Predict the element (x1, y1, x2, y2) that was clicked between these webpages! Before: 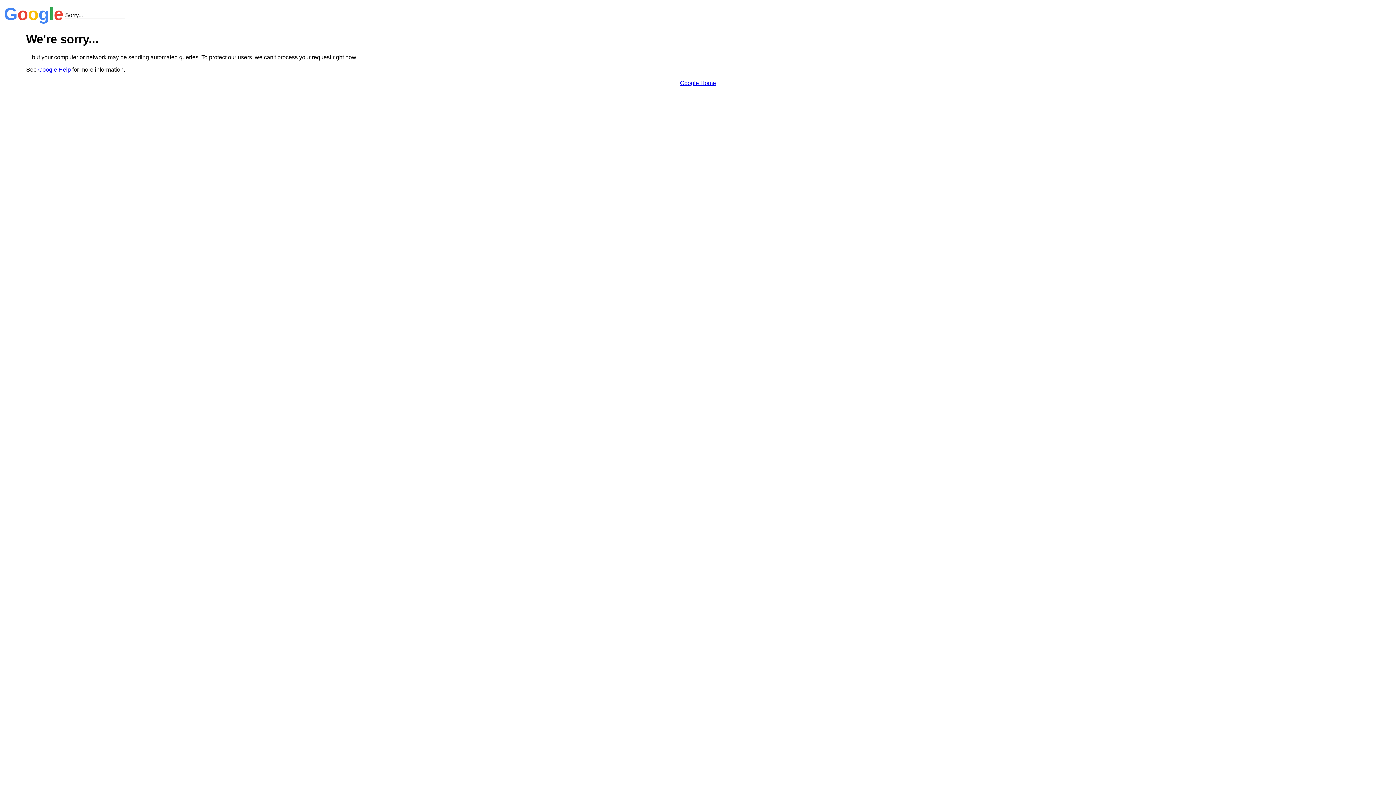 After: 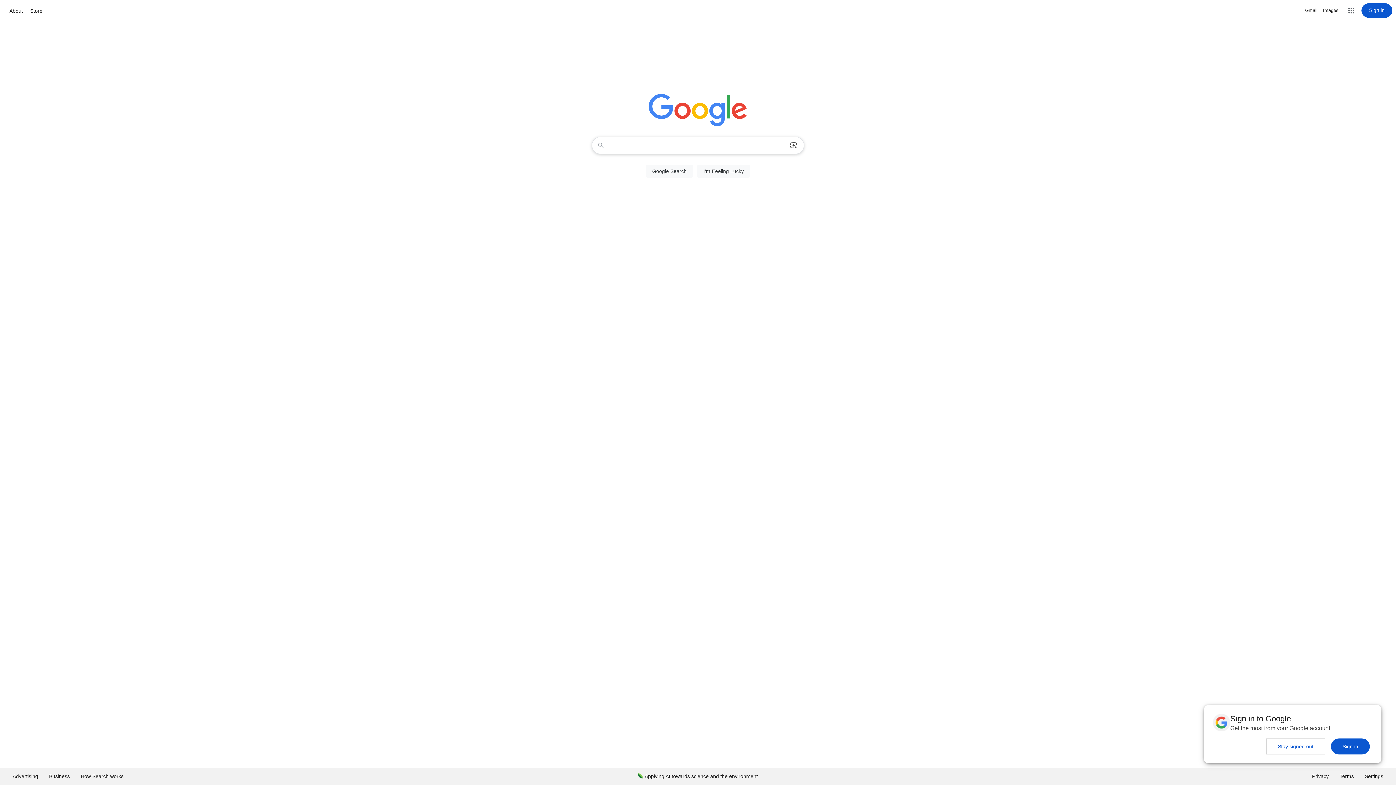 Action: bbox: (680, 79, 716, 86) label: Google Home